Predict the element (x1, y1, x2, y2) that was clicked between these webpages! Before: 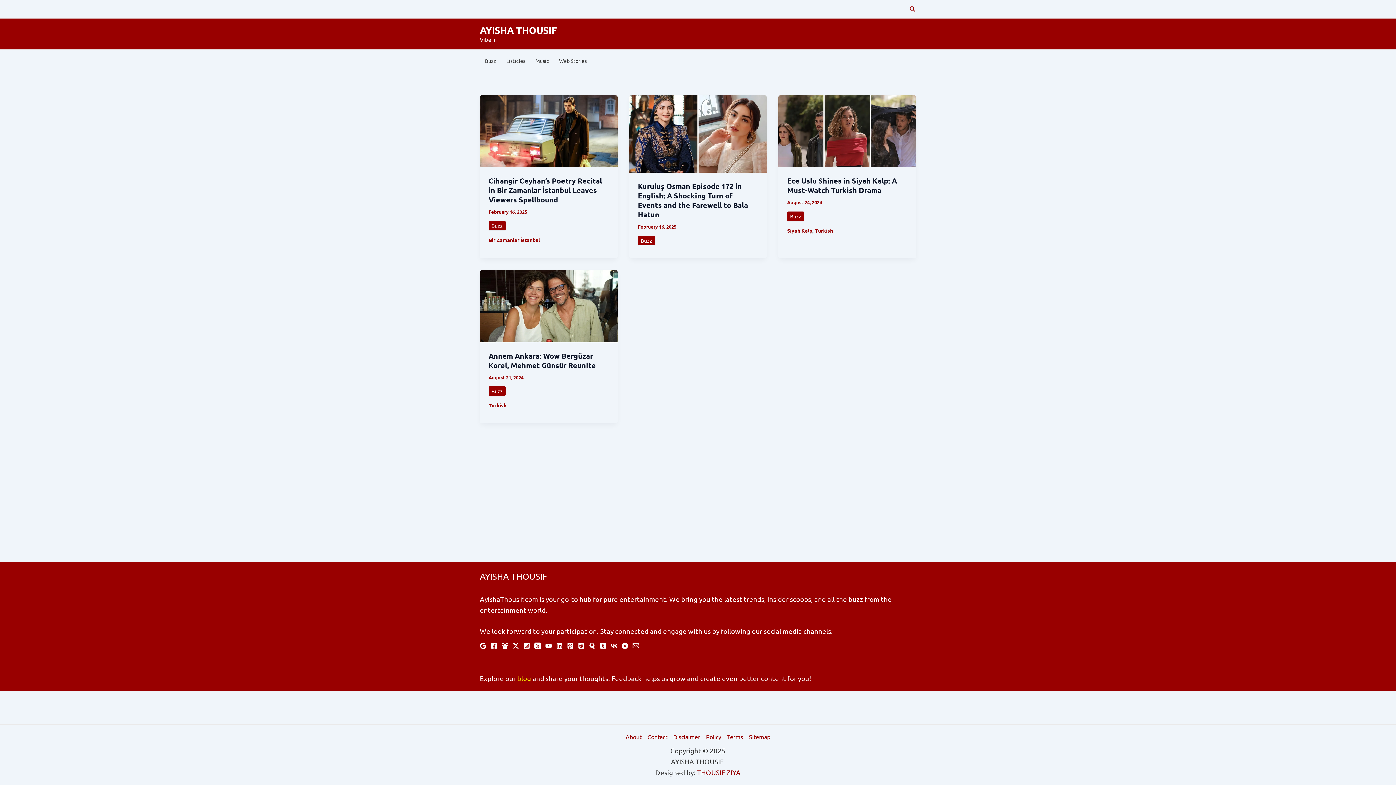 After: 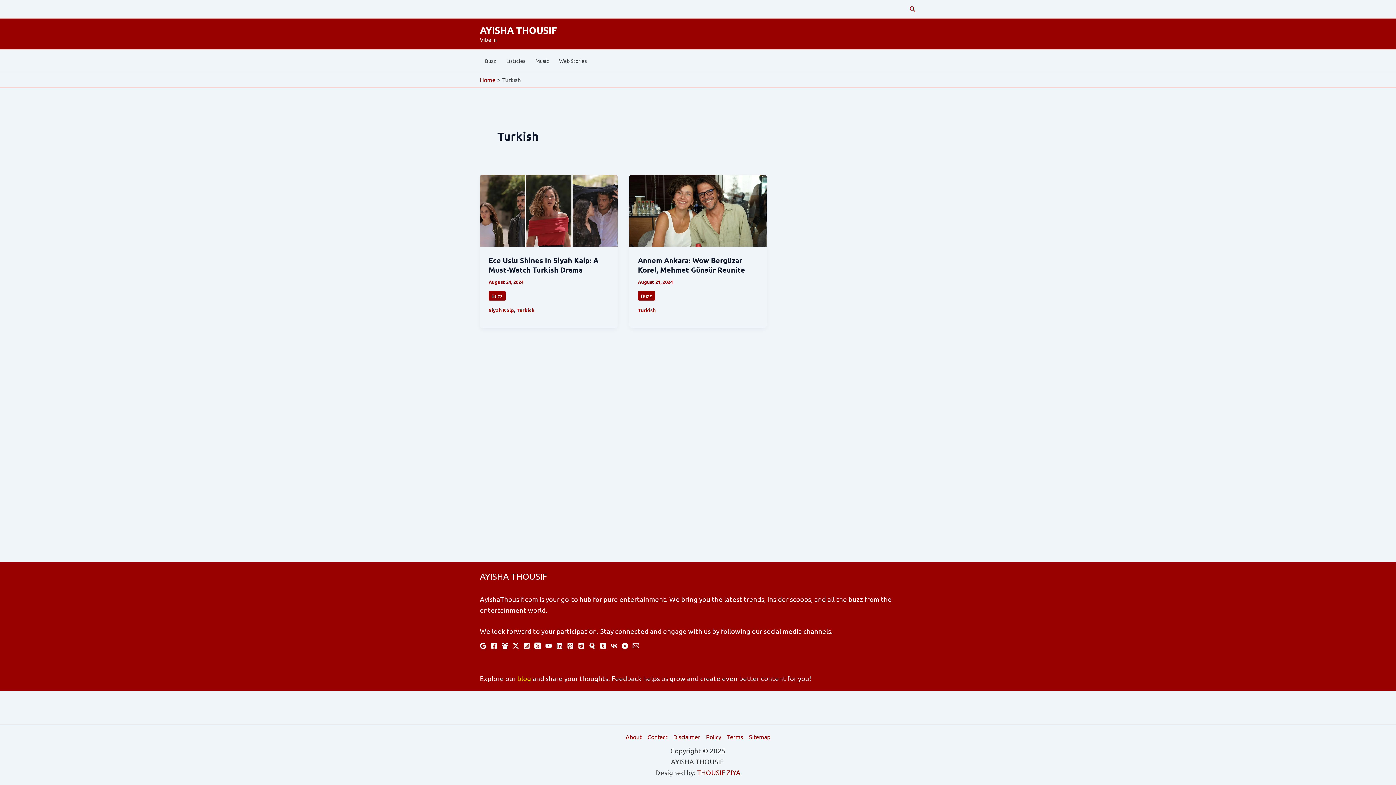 Action: bbox: (488, 402, 506, 408) label: Turkish